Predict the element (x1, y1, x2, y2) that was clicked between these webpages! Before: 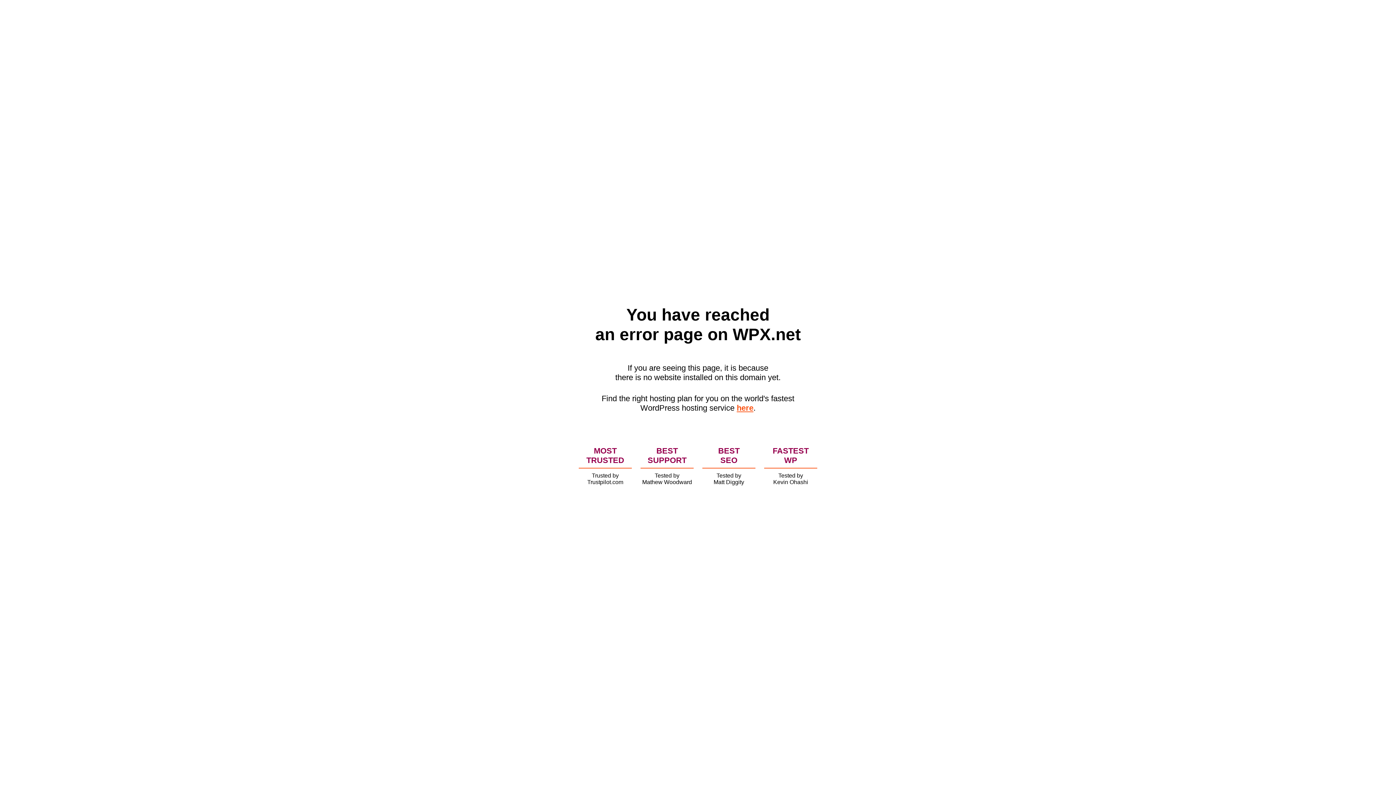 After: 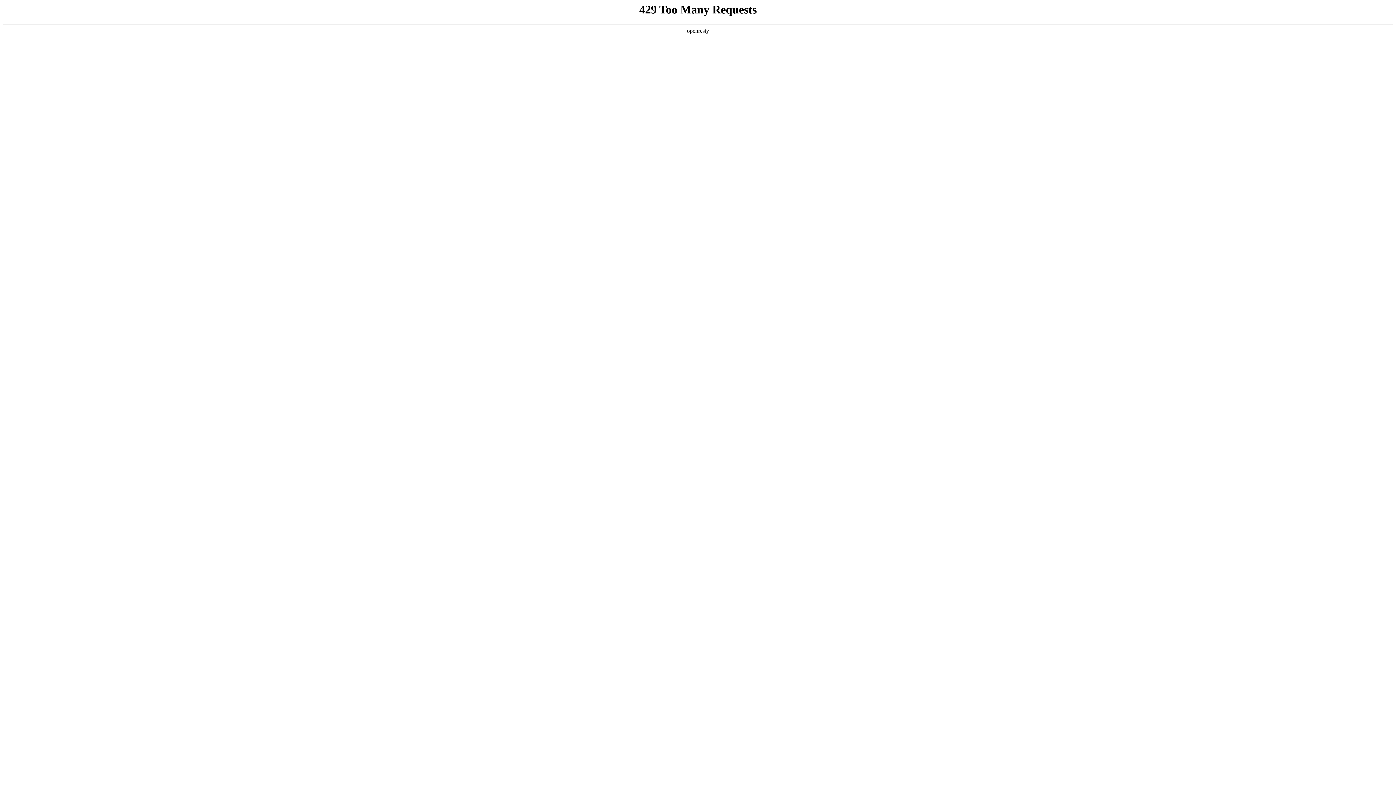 Action: bbox: (736, 403, 753, 412) label: here